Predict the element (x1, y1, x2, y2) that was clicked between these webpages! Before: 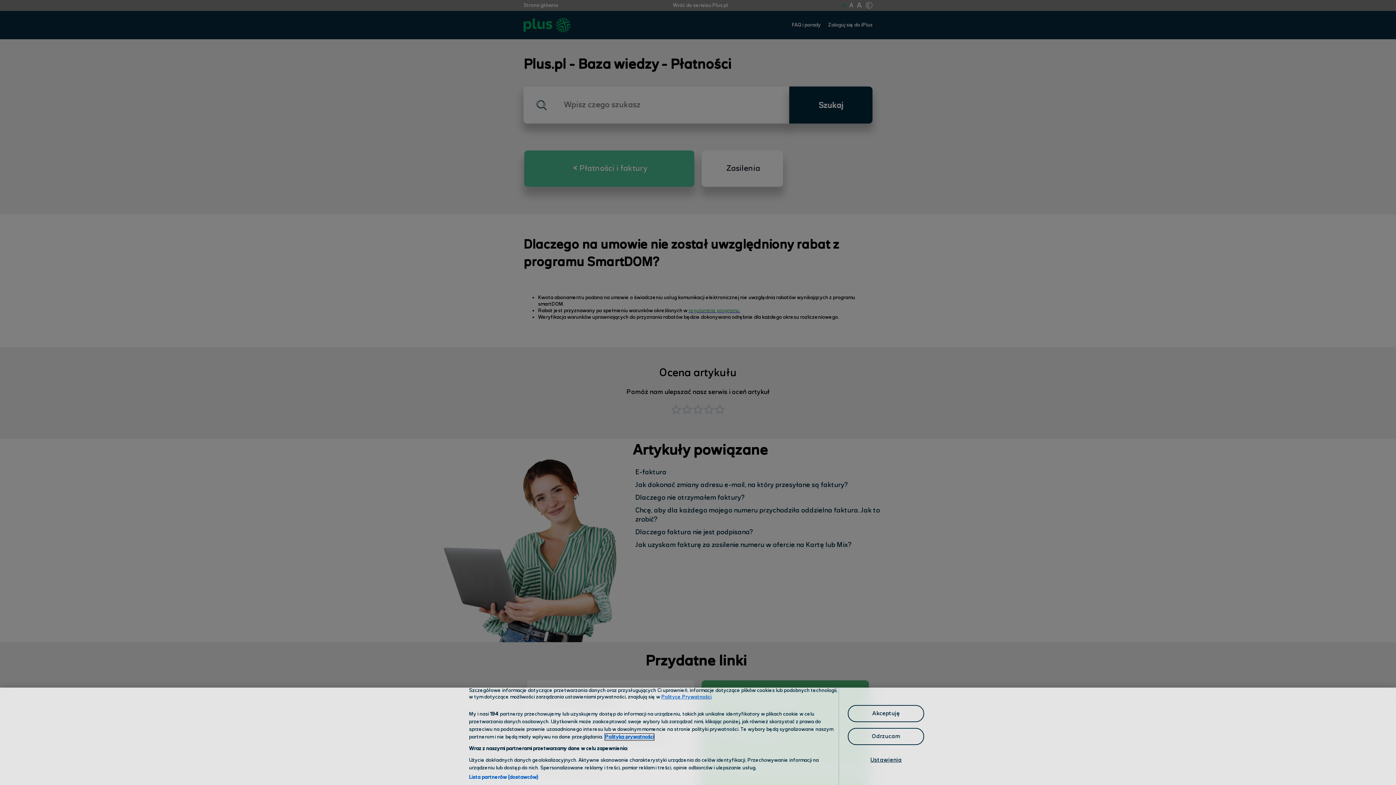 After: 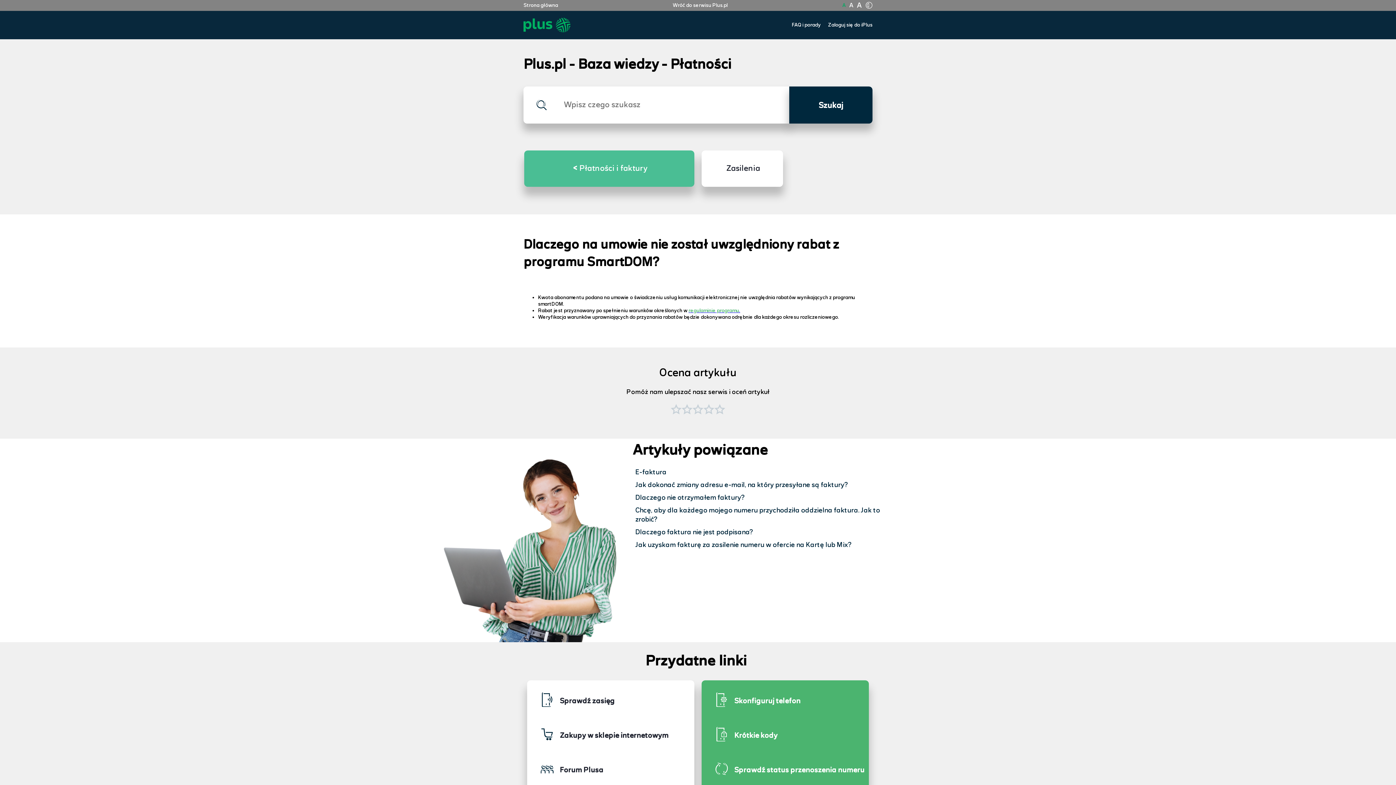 Action: label: Akceptuję bbox: (848, 705, 924, 722)